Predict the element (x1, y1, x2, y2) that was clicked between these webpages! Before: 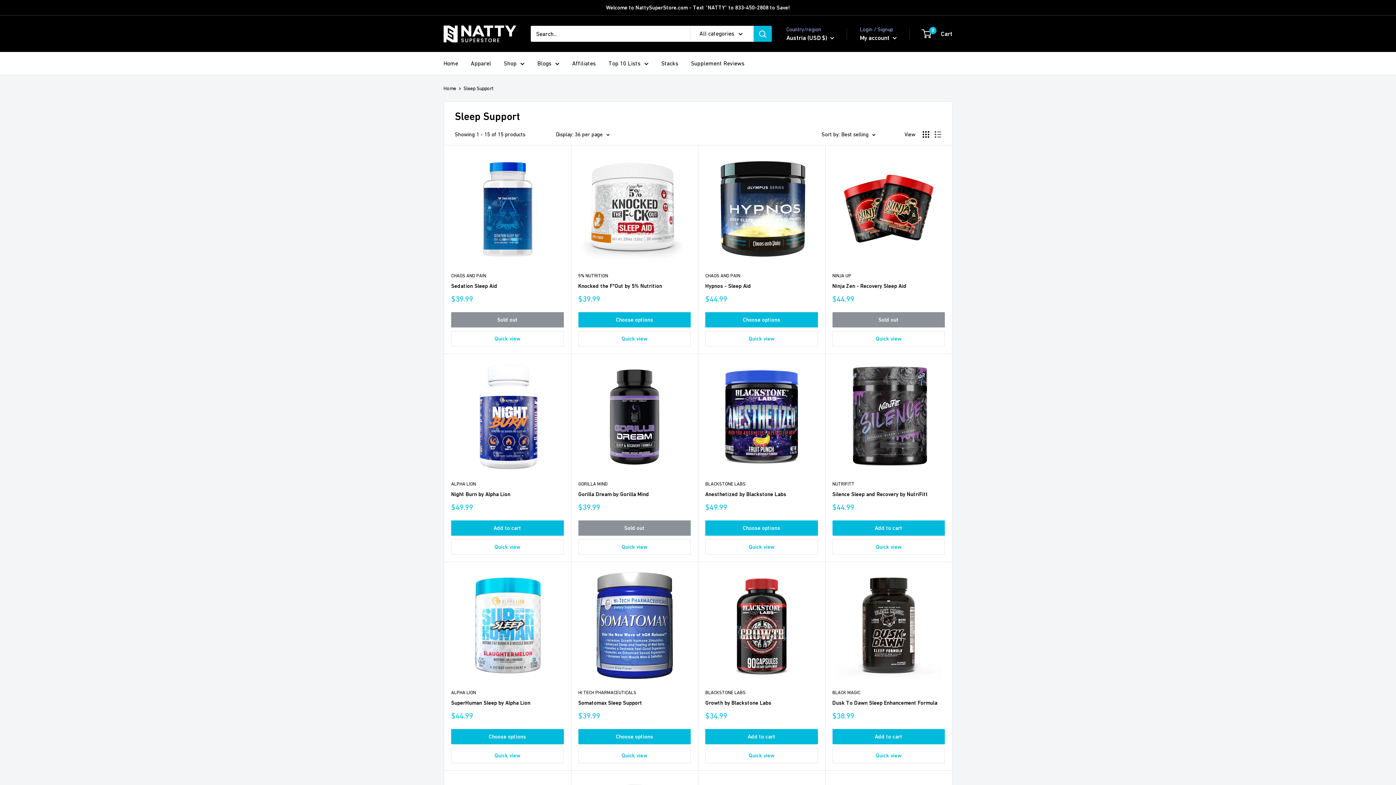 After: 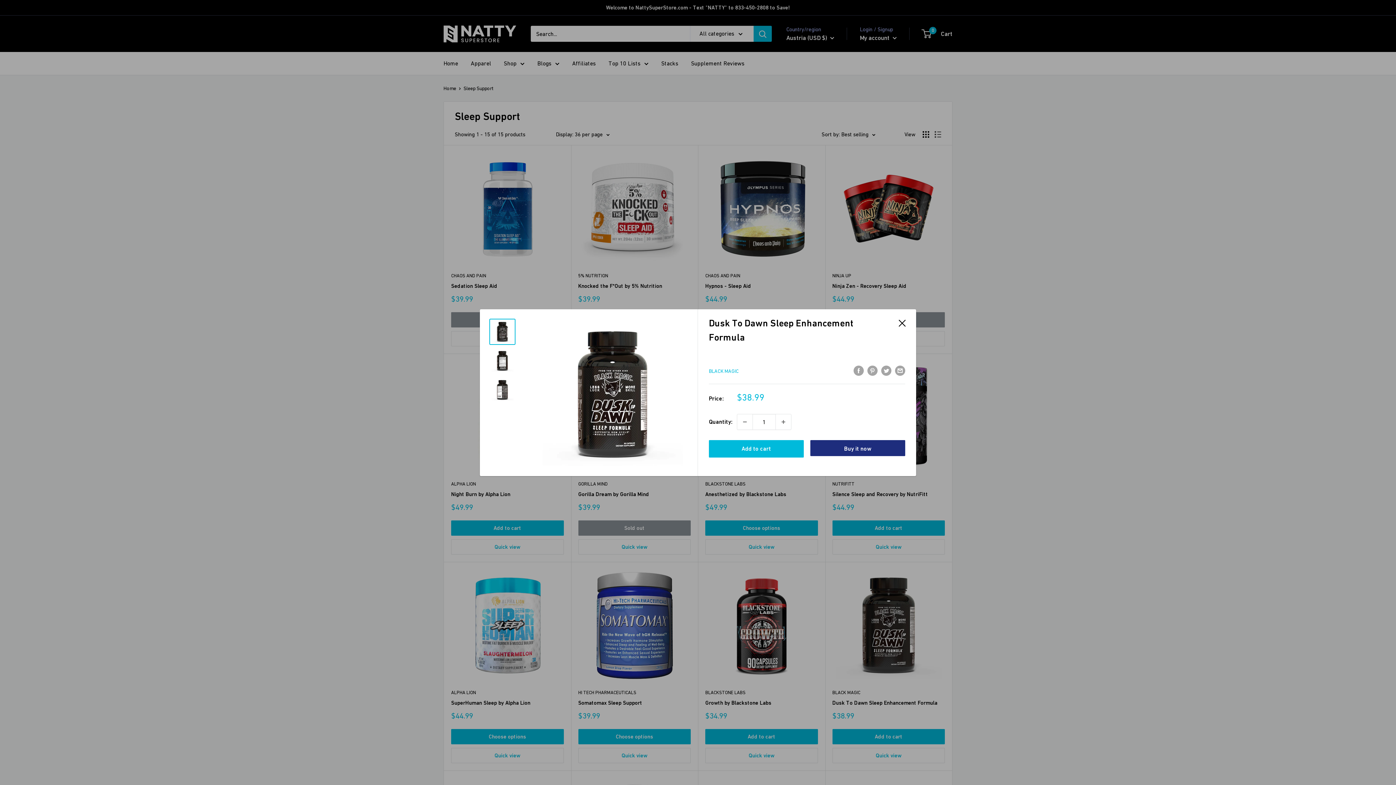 Action: label: Quick view bbox: (832, 748, 945, 763)